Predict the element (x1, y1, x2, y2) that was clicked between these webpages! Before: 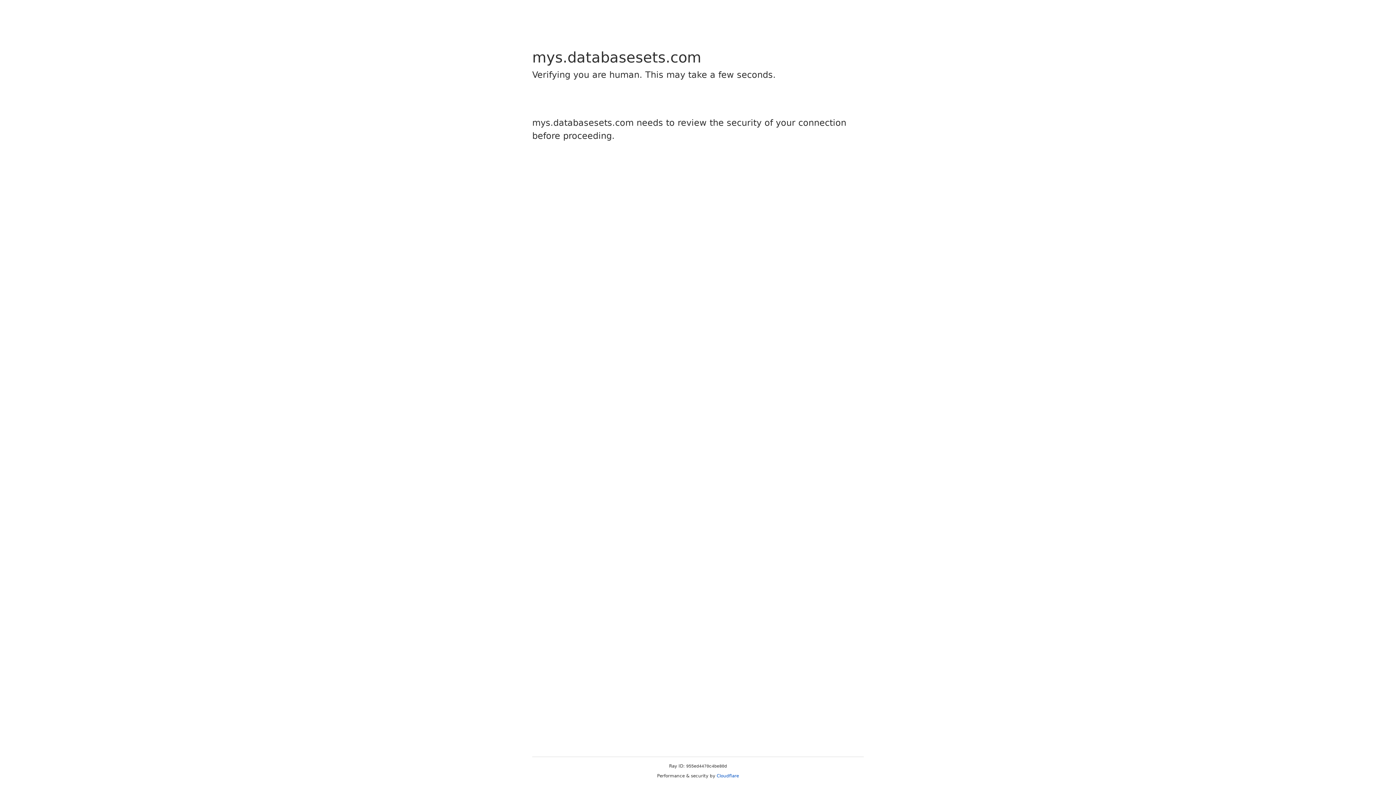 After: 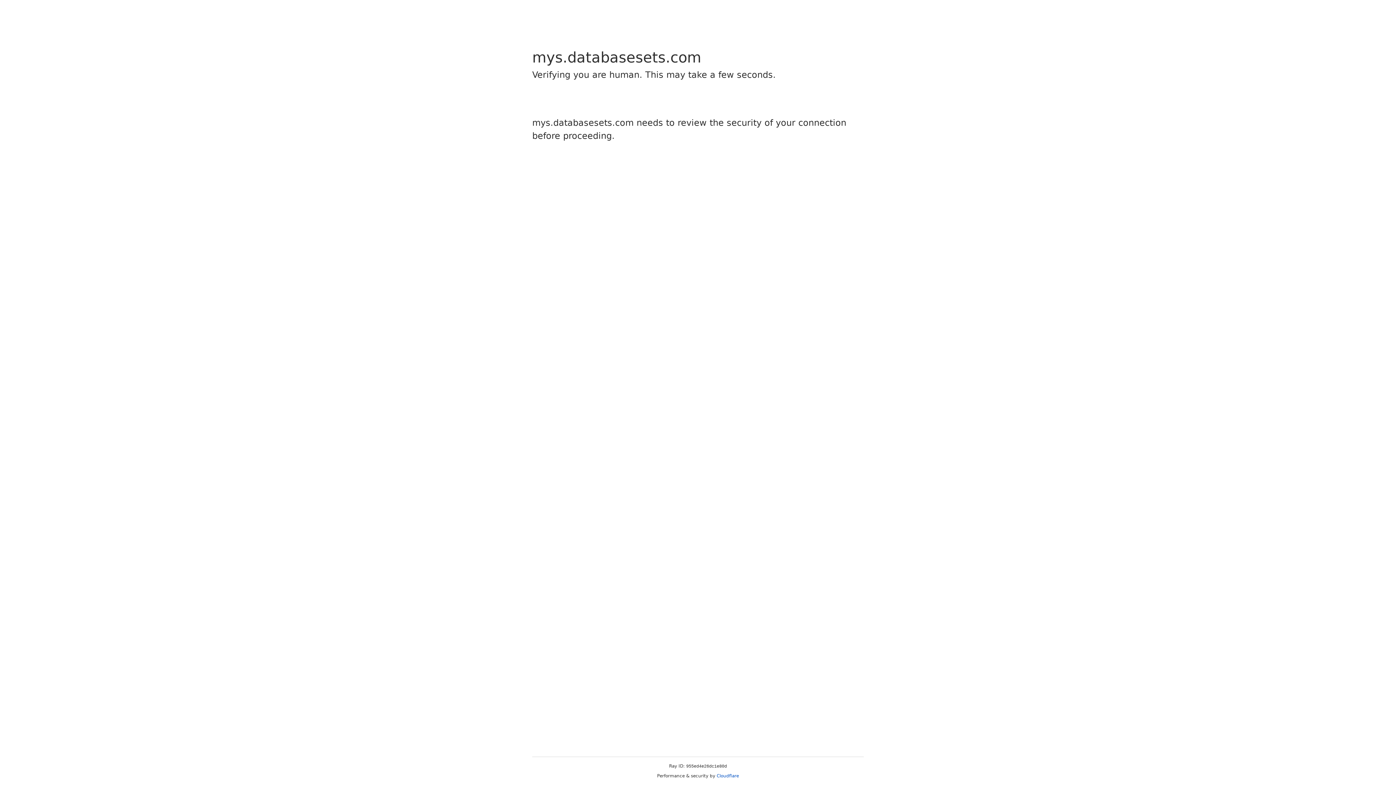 Action: bbox: (716, 773, 739, 778) label: Cloudflare